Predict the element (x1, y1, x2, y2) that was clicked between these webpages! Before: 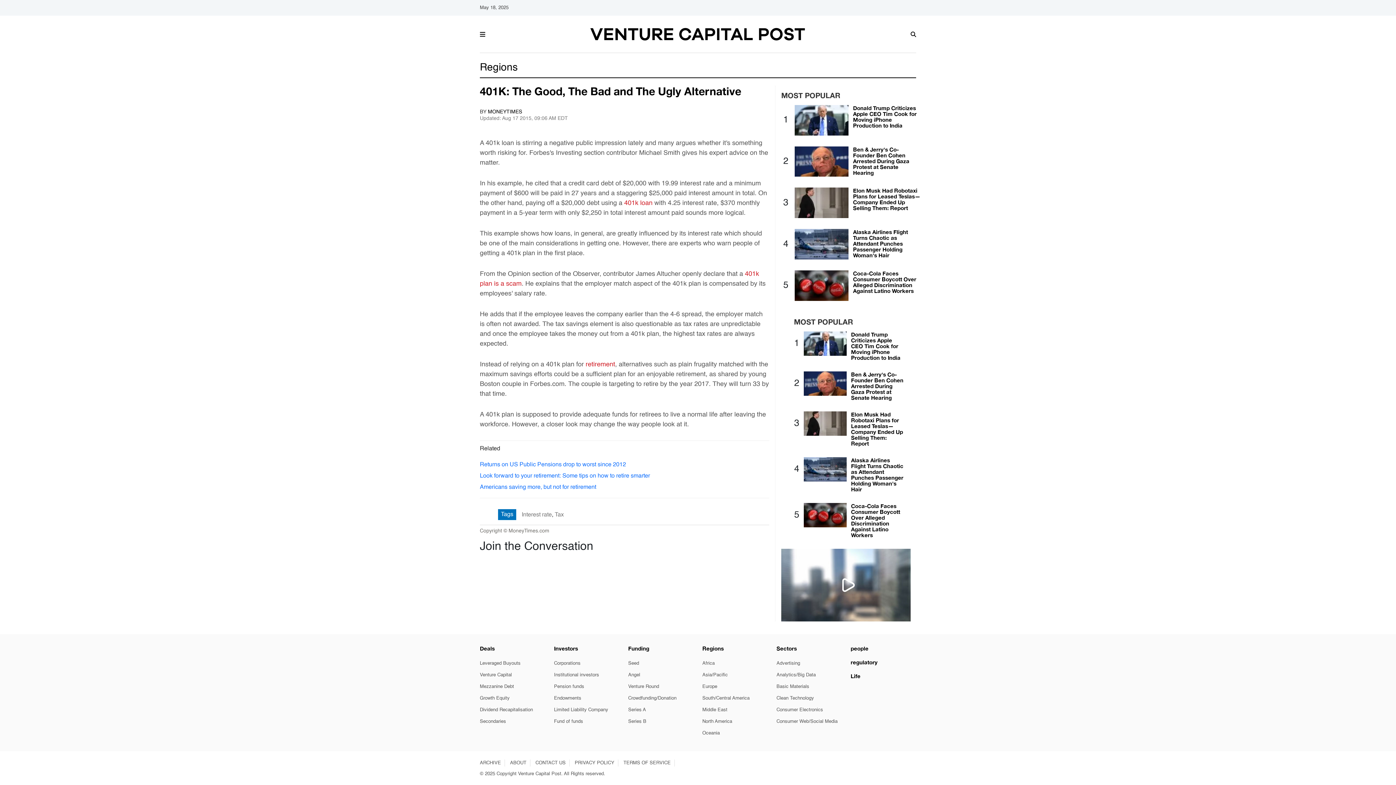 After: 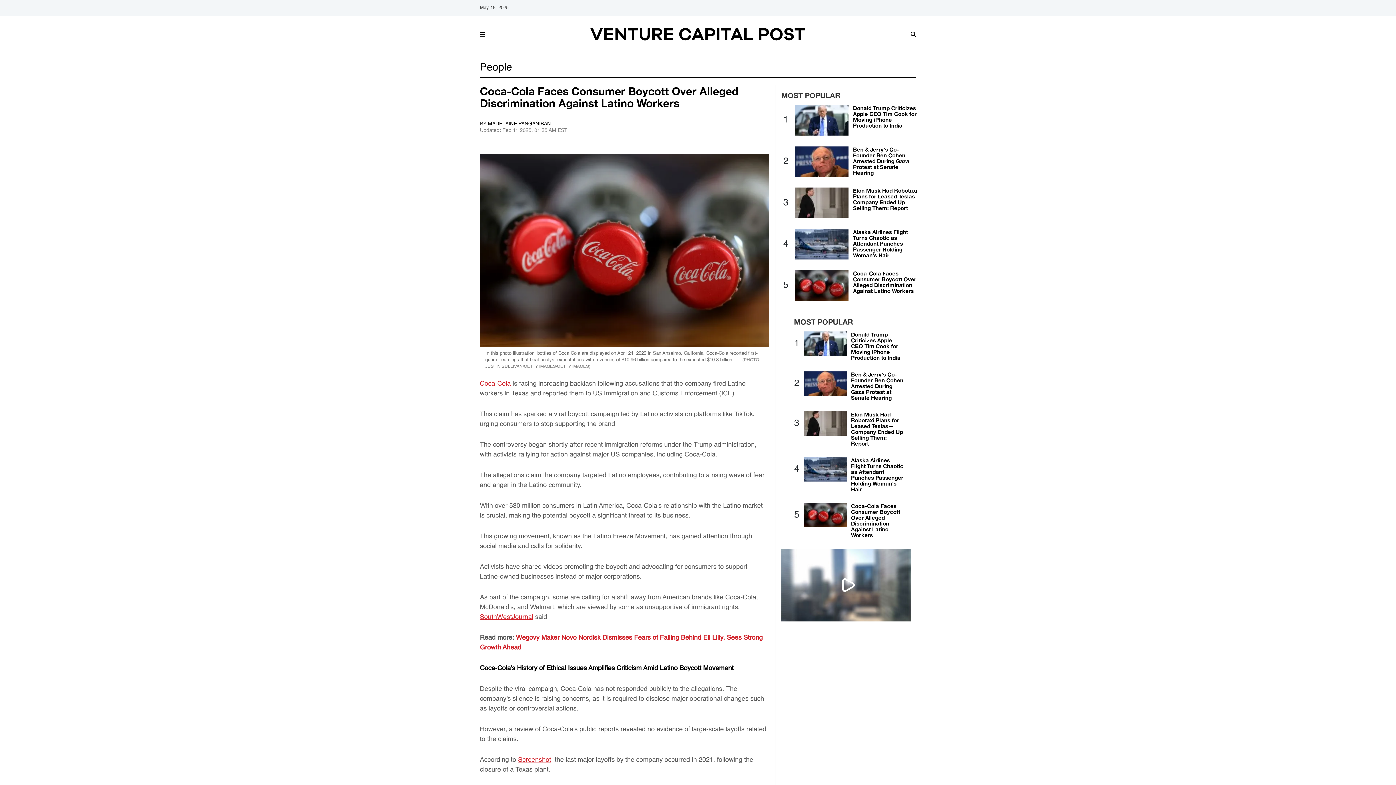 Action: bbox: (795, 282, 848, 288)